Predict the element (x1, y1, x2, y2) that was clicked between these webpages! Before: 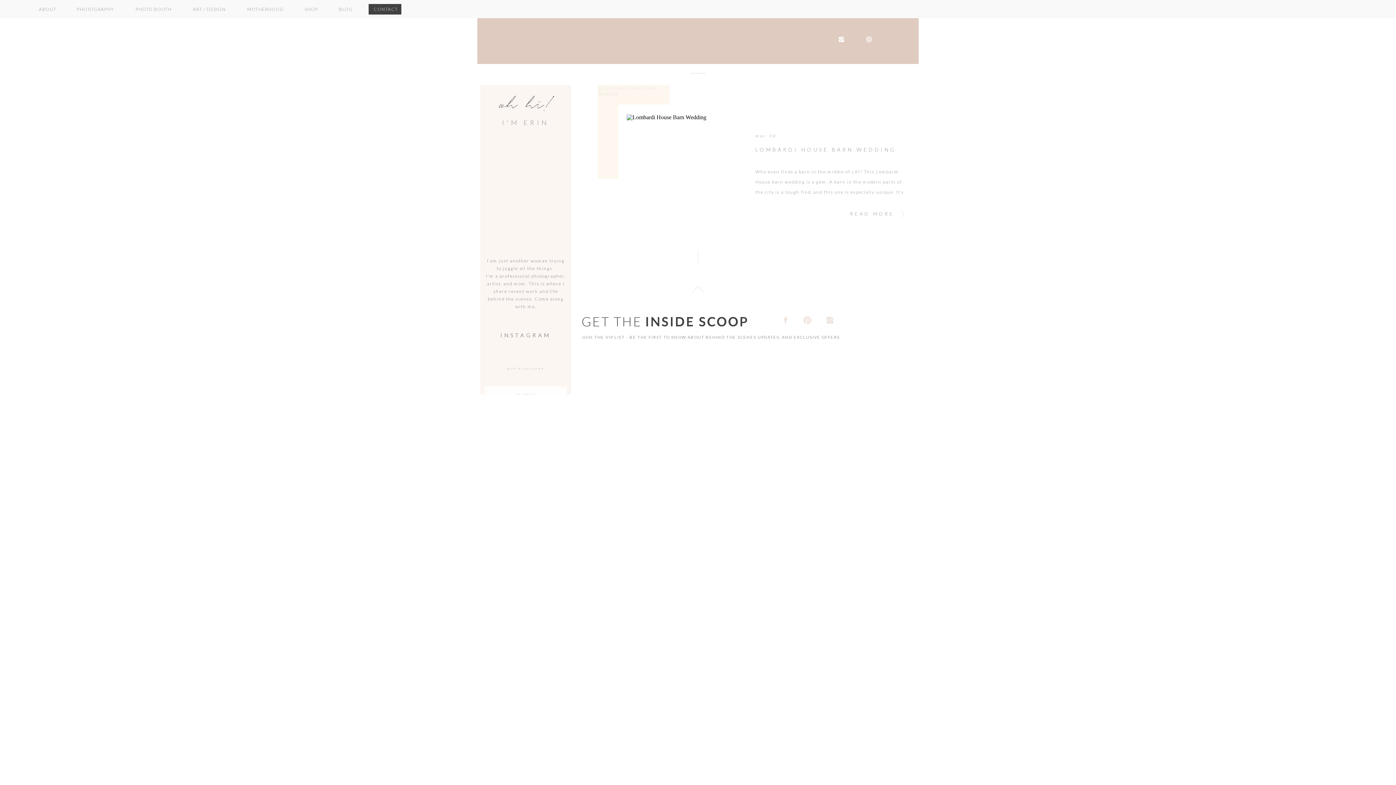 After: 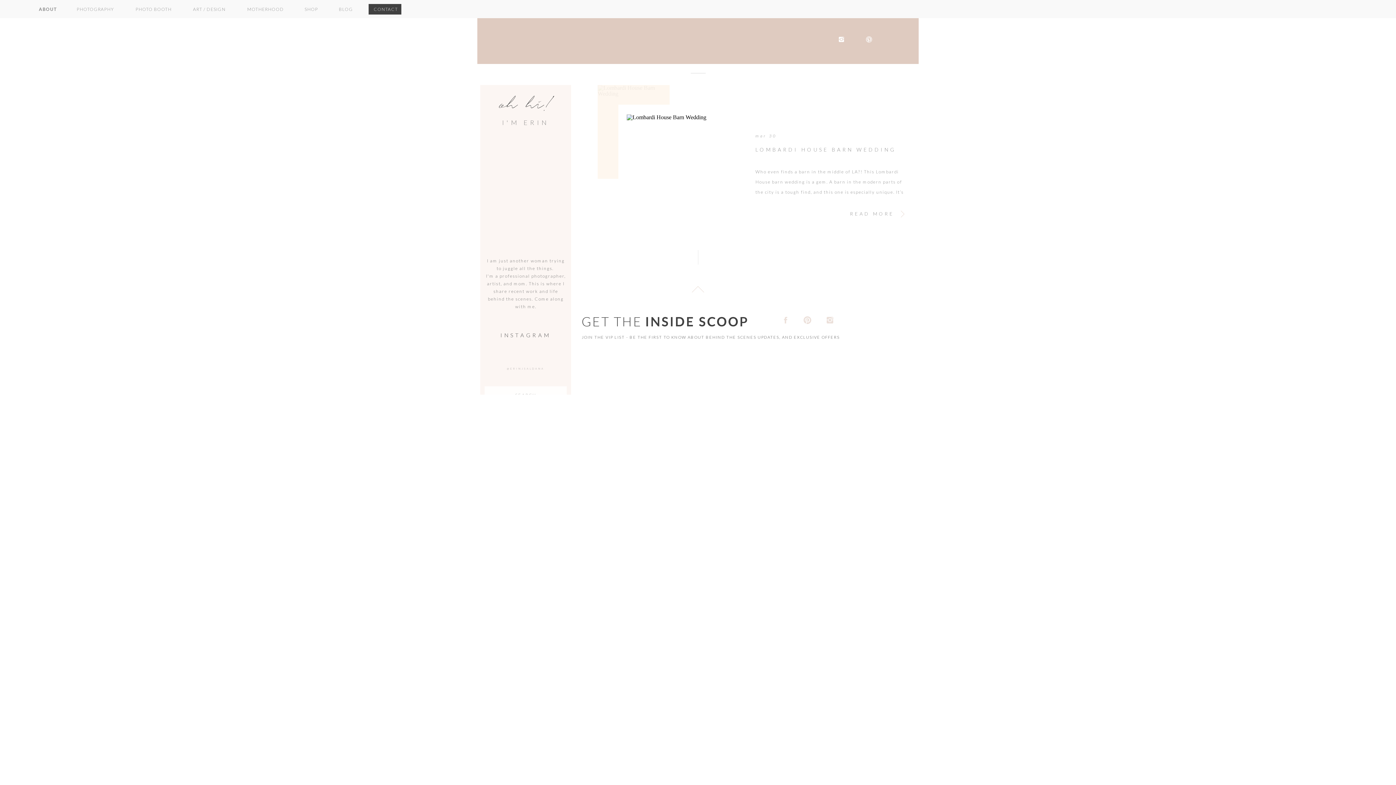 Action: label: ABOUT bbox: (38, 5, 57, 12)